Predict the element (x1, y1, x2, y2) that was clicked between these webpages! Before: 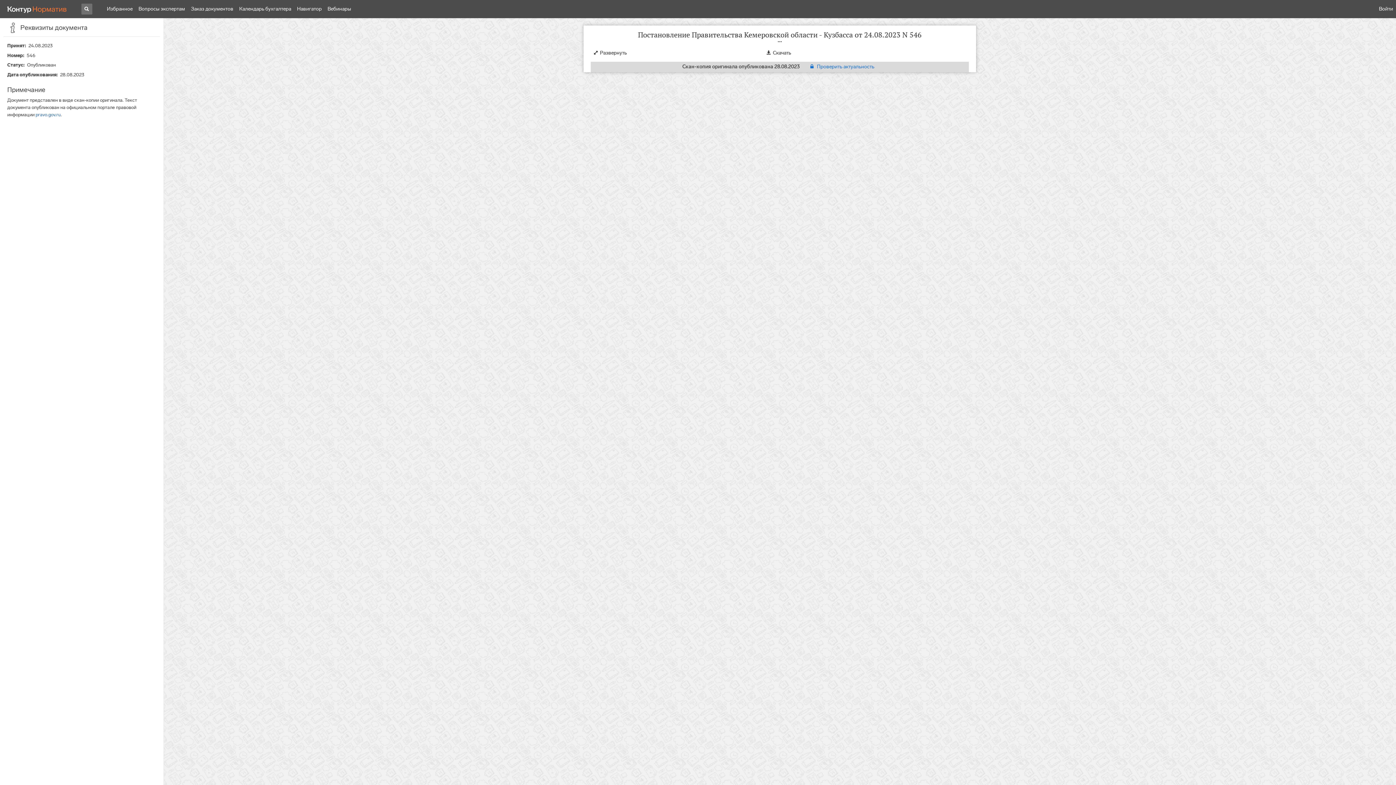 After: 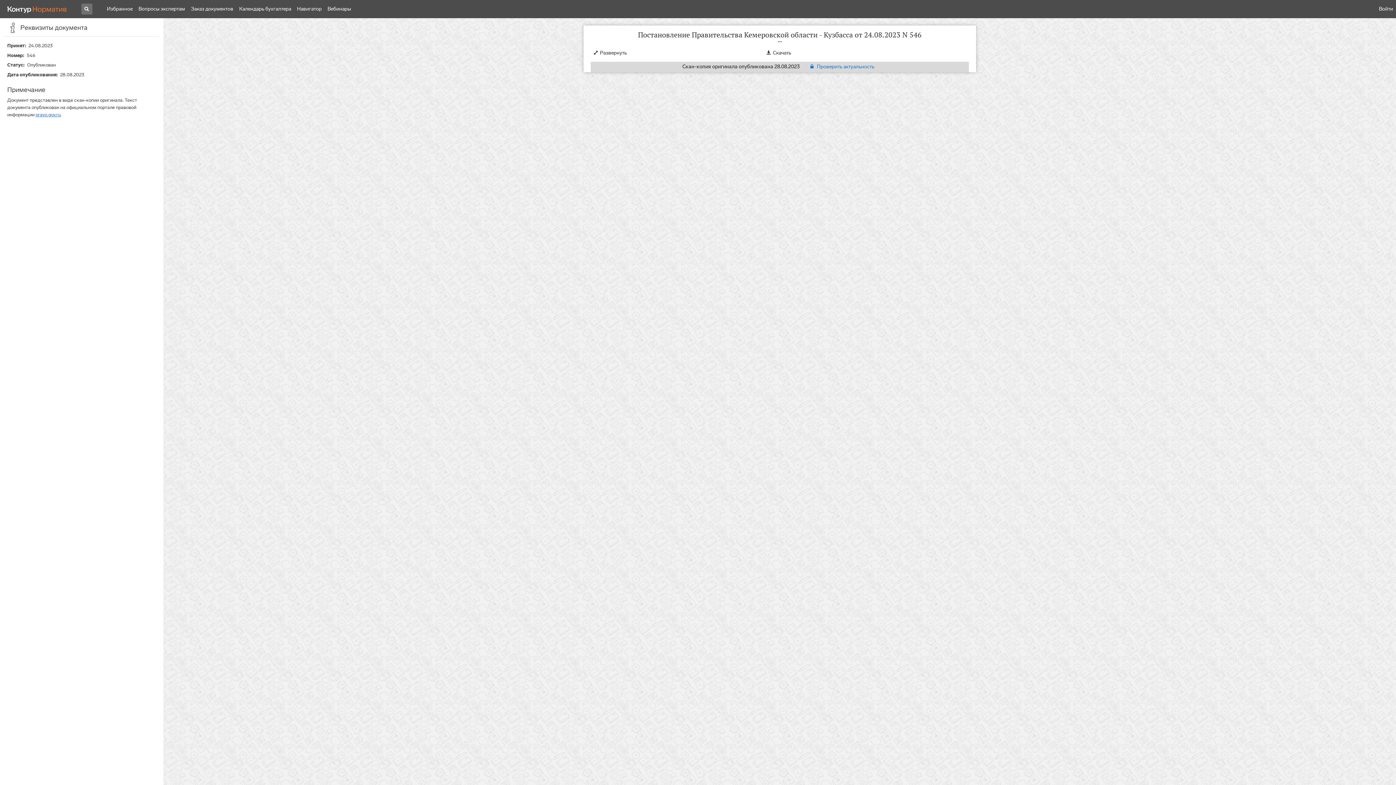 Action: bbox: (35, 111, 60, 117) label: pravo.gov.ru